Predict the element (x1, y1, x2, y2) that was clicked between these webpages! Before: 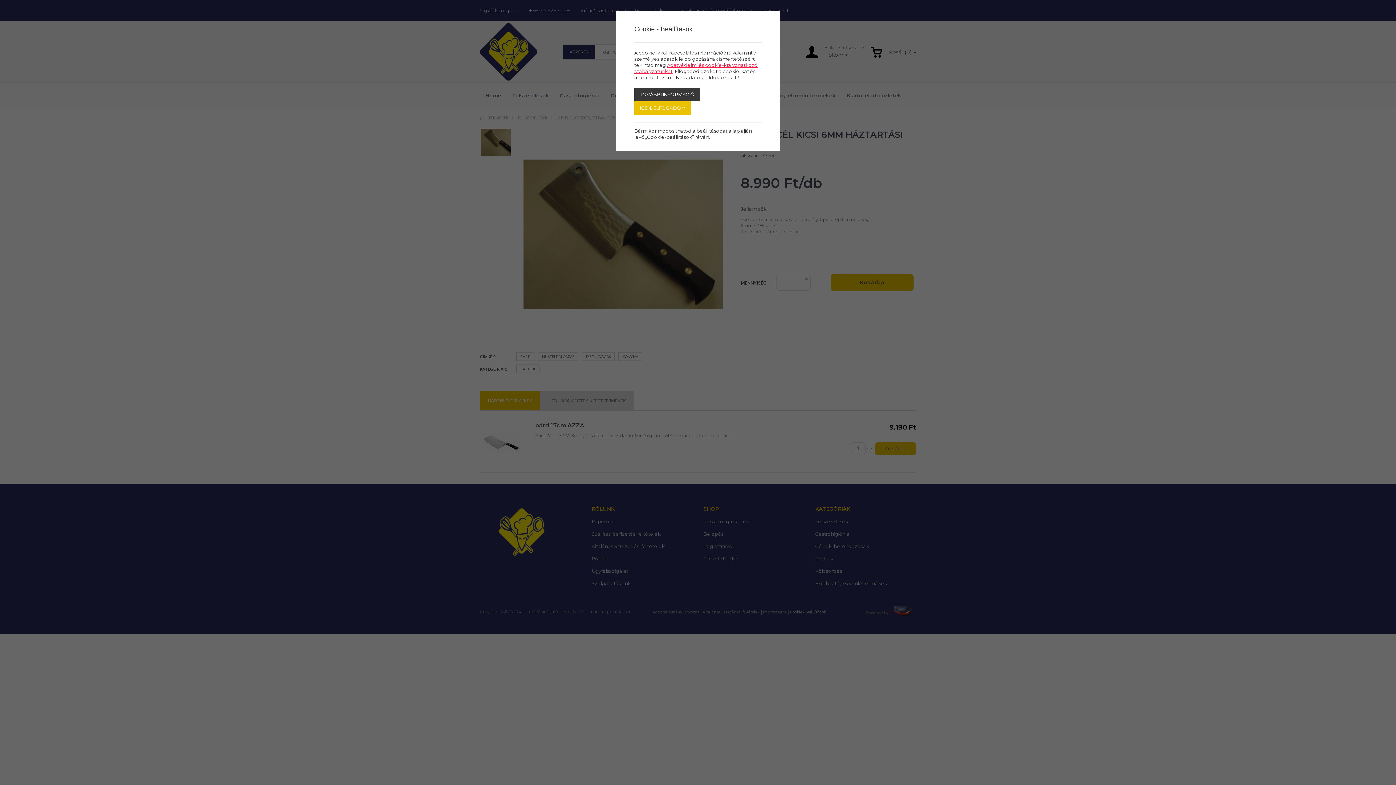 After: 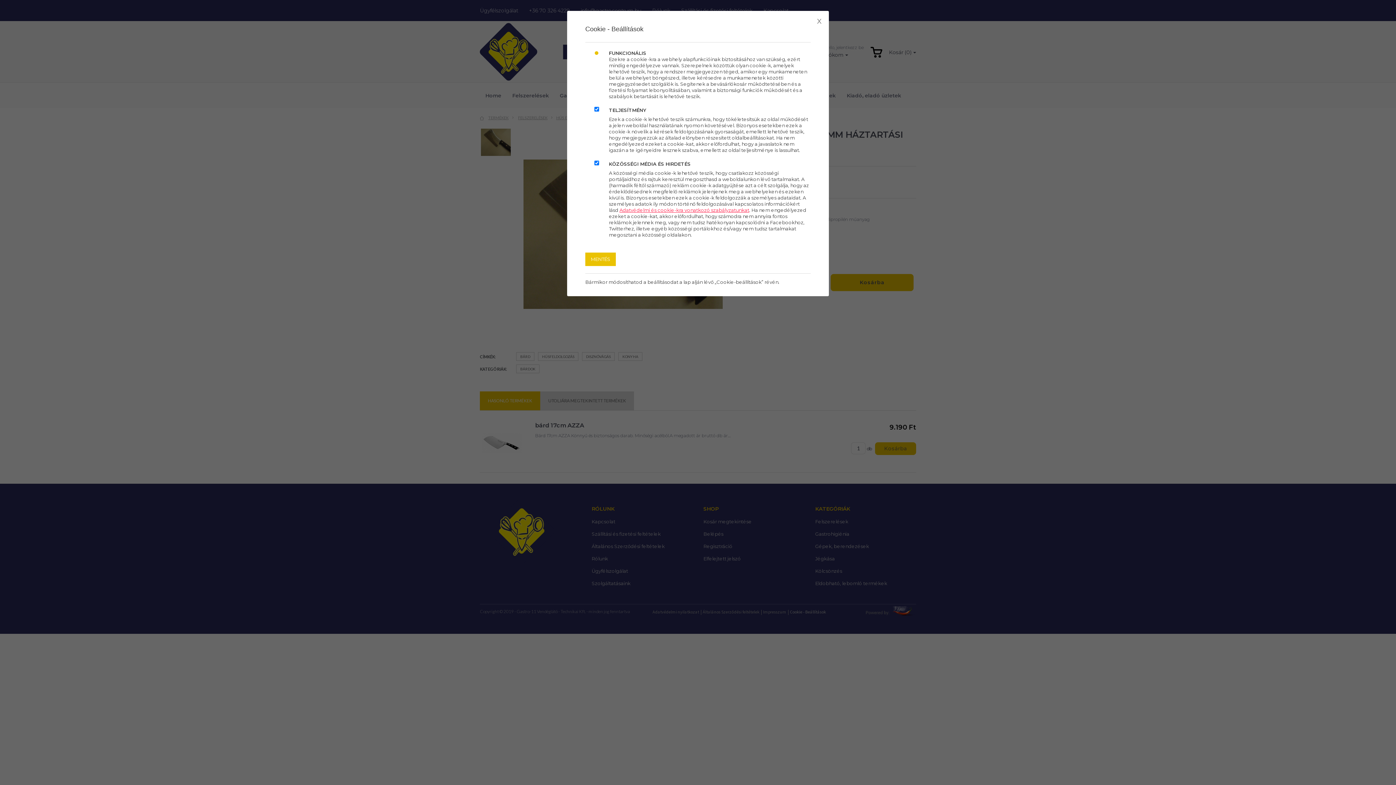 Action: bbox: (634, 88, 700, 101) label: TOVÁBBI INFORMÁCIÓ